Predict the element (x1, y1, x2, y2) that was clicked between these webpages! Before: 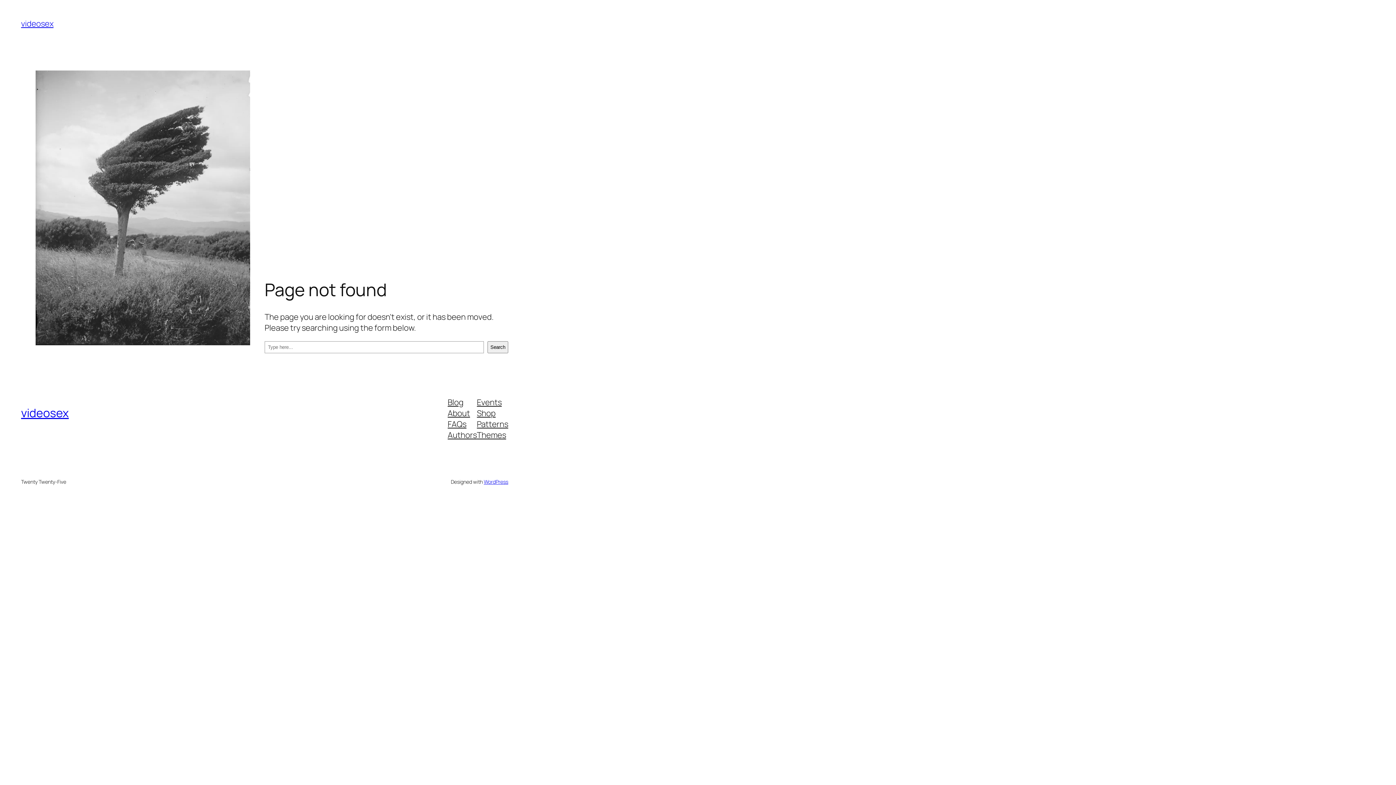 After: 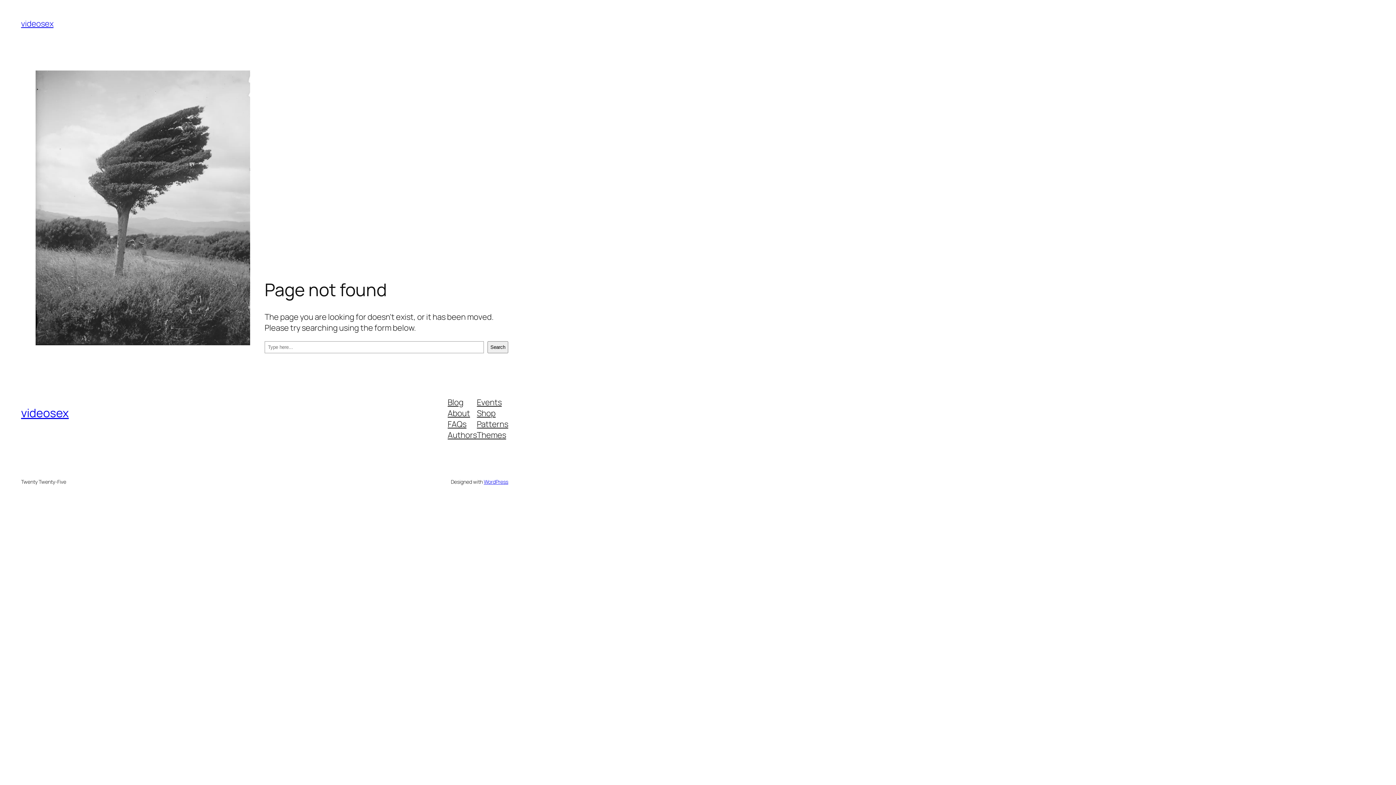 Action: label: FAQs bbox: (447, 418, 466, 429)